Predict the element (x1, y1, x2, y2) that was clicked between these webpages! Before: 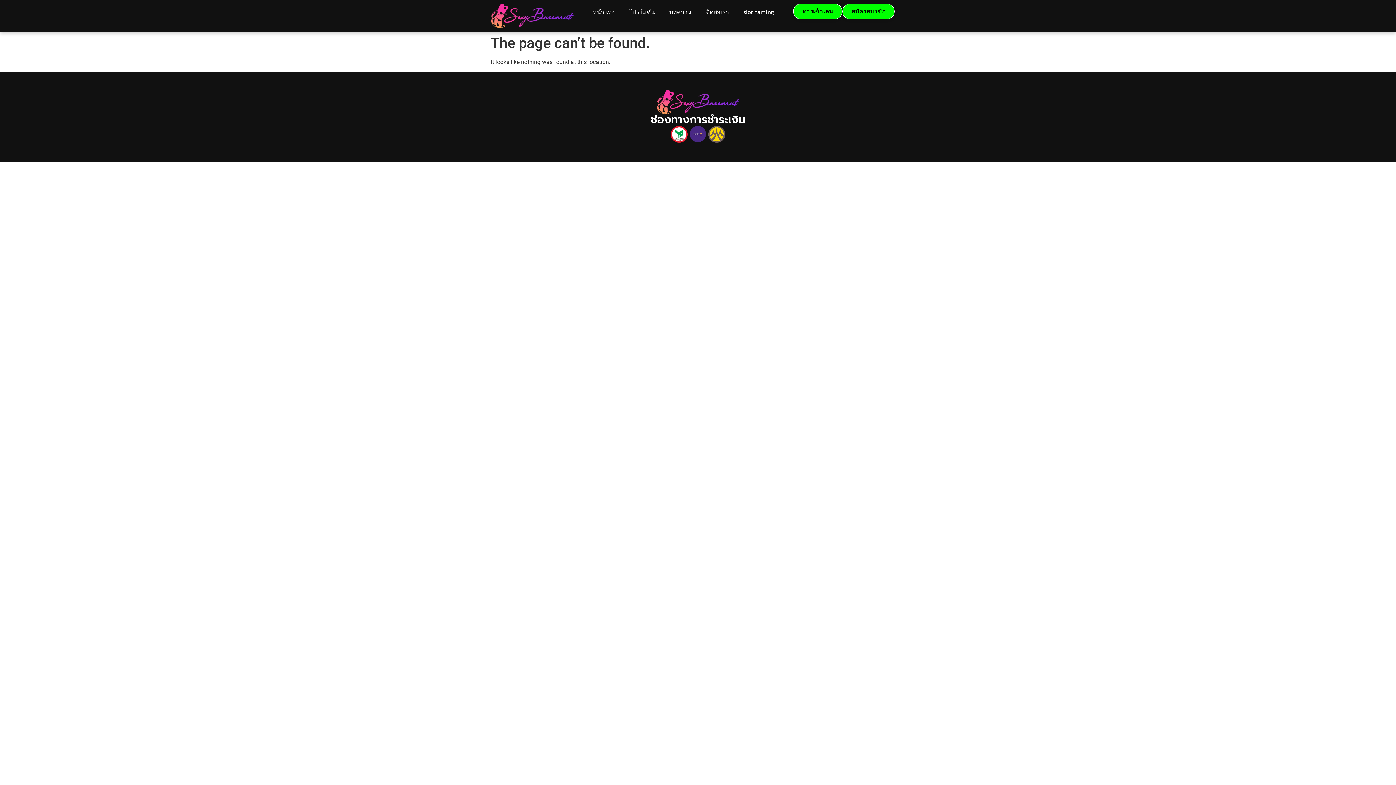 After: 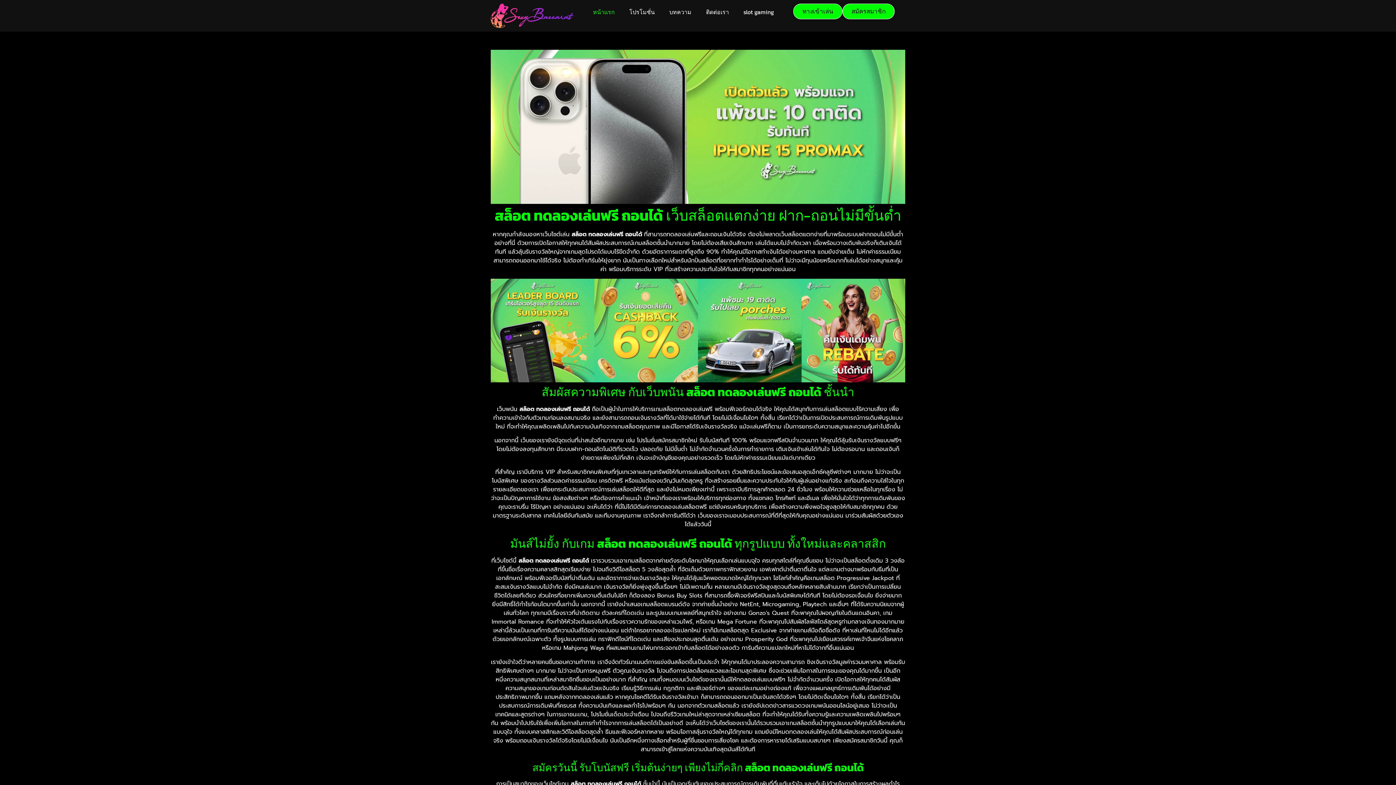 Action: bbox: (490, 3, 573, 27)